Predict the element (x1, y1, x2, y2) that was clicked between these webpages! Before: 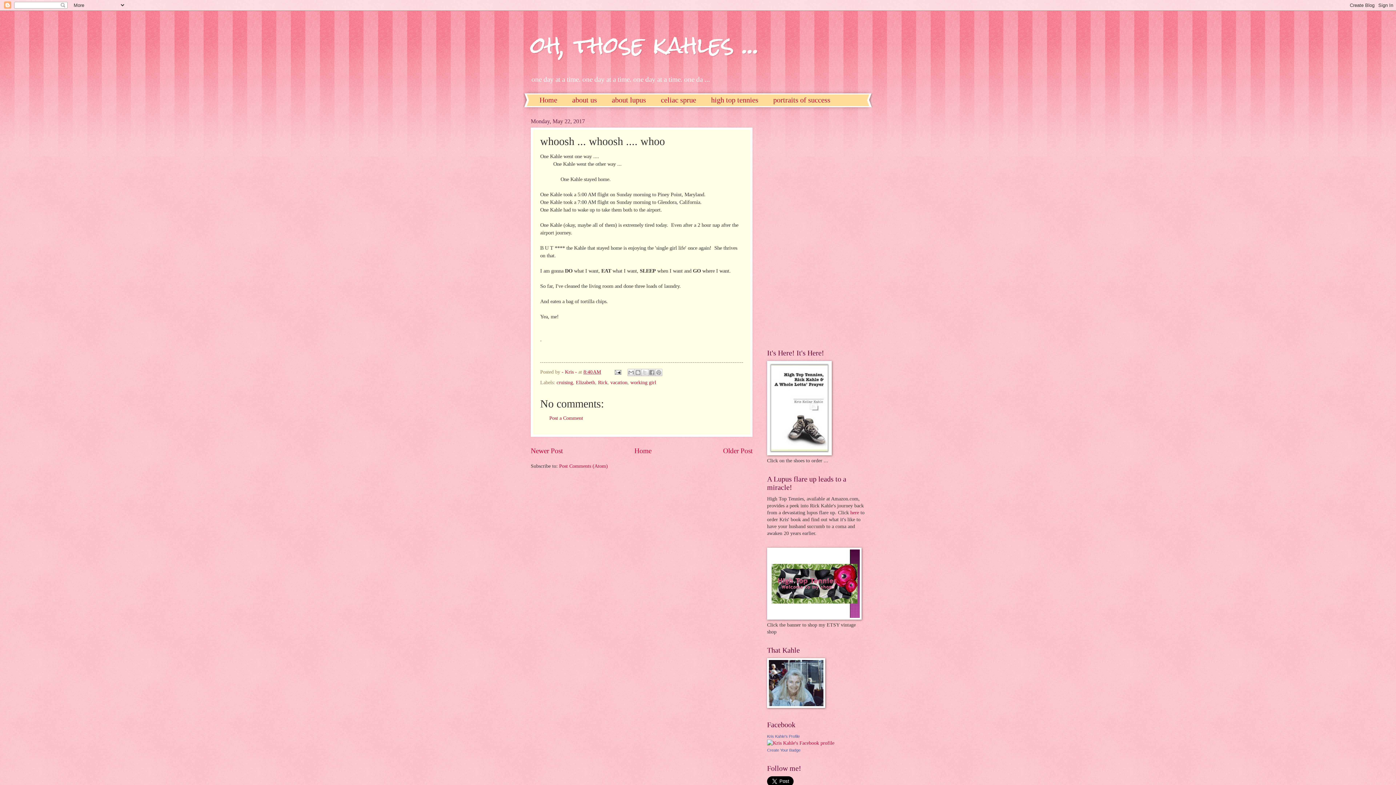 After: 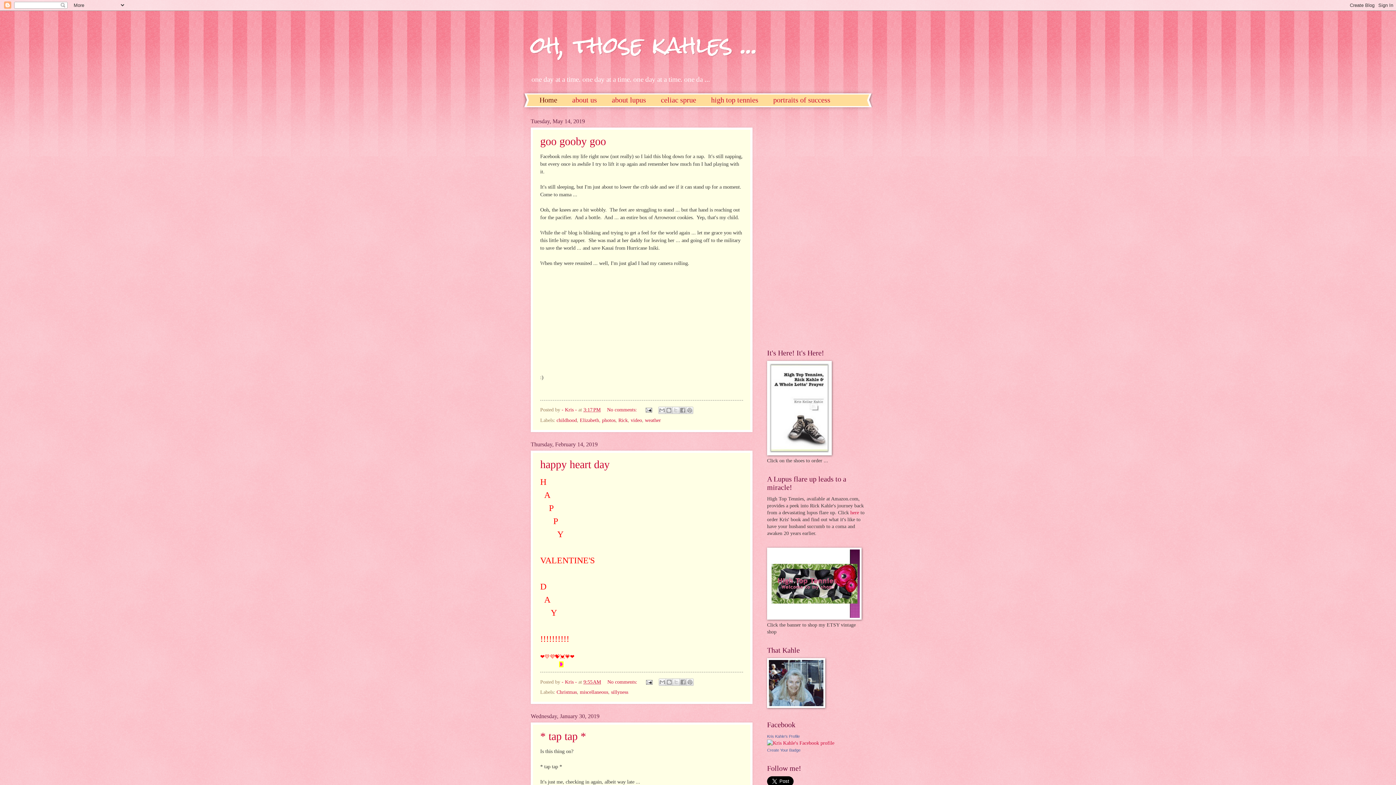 Action: bbox: (532, 94, 565, 106) label: Home